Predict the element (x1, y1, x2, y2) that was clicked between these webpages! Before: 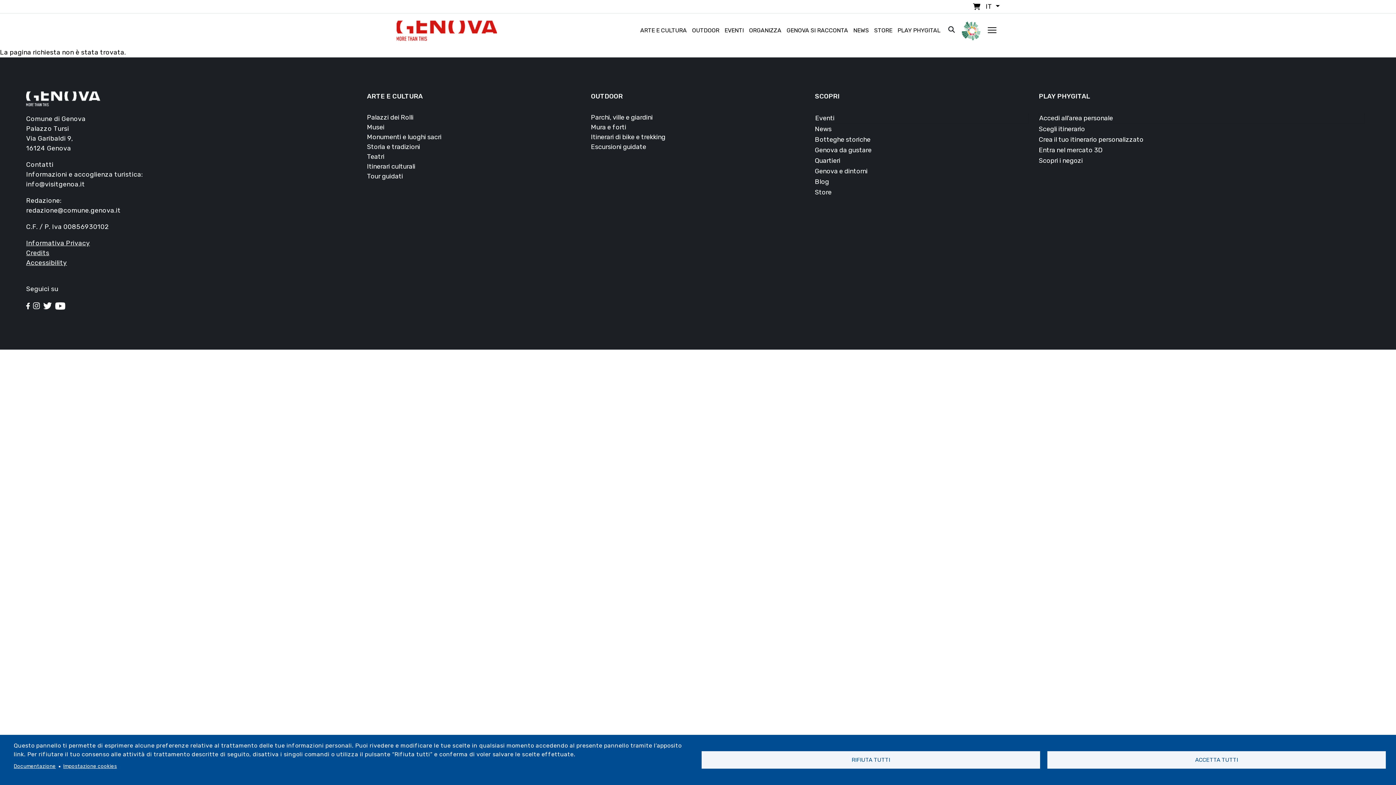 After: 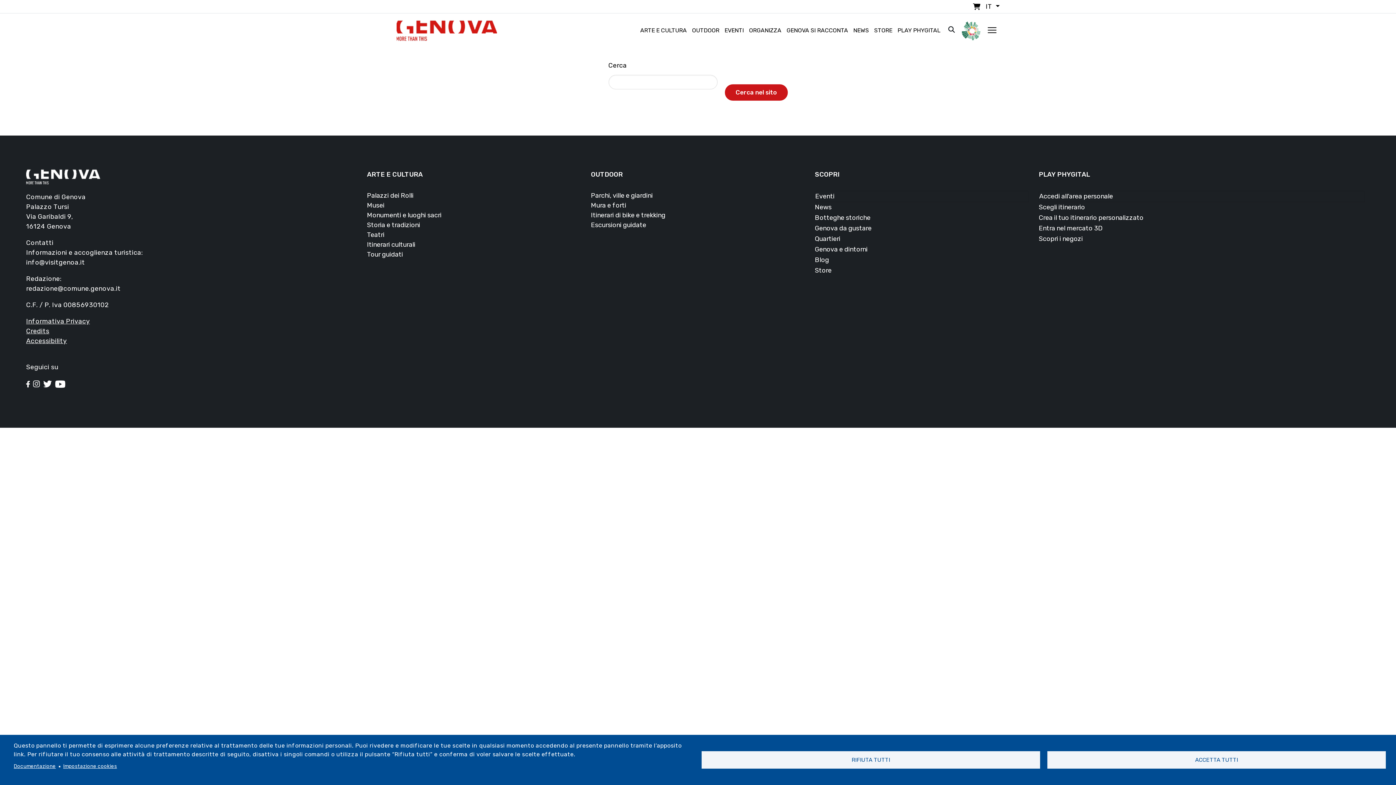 Action: bbox: (946, 25, 956, 33)